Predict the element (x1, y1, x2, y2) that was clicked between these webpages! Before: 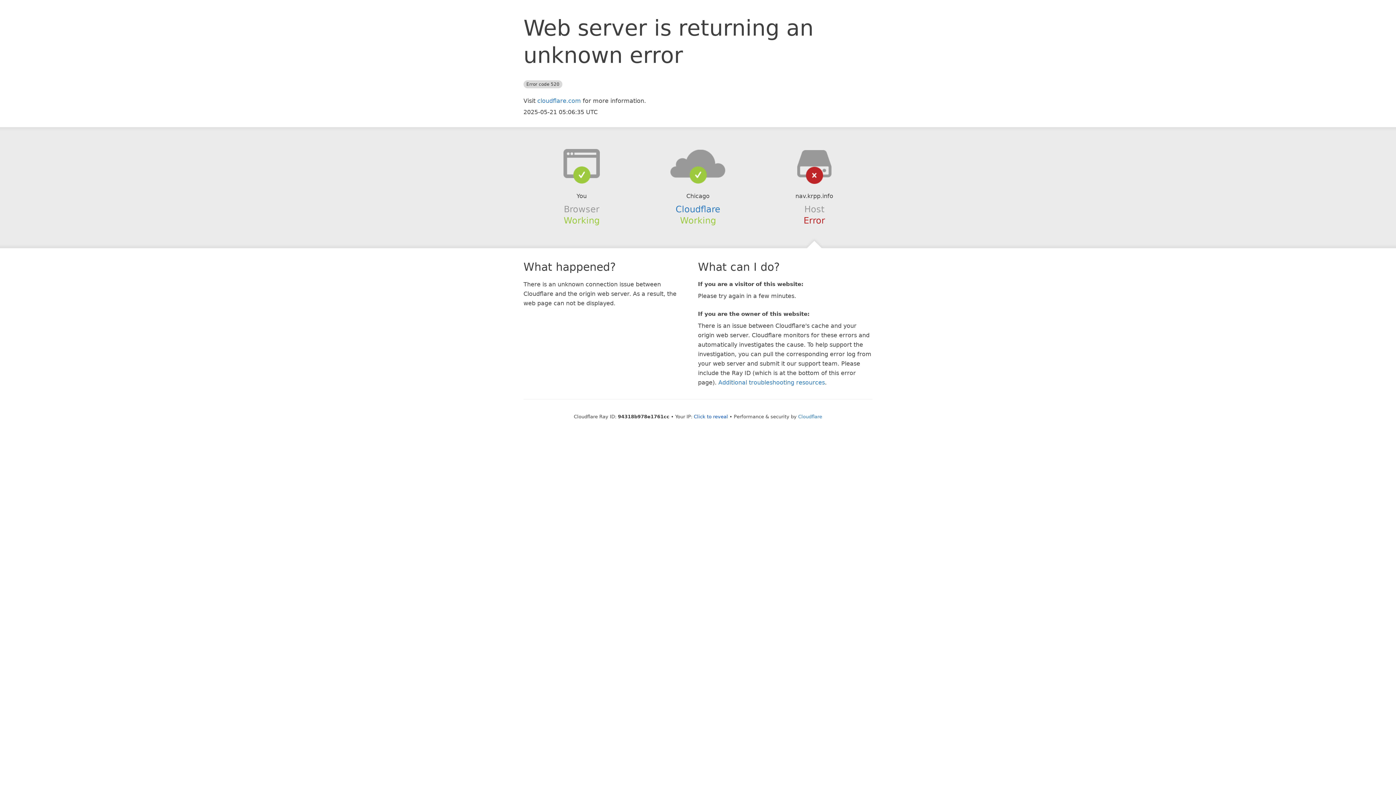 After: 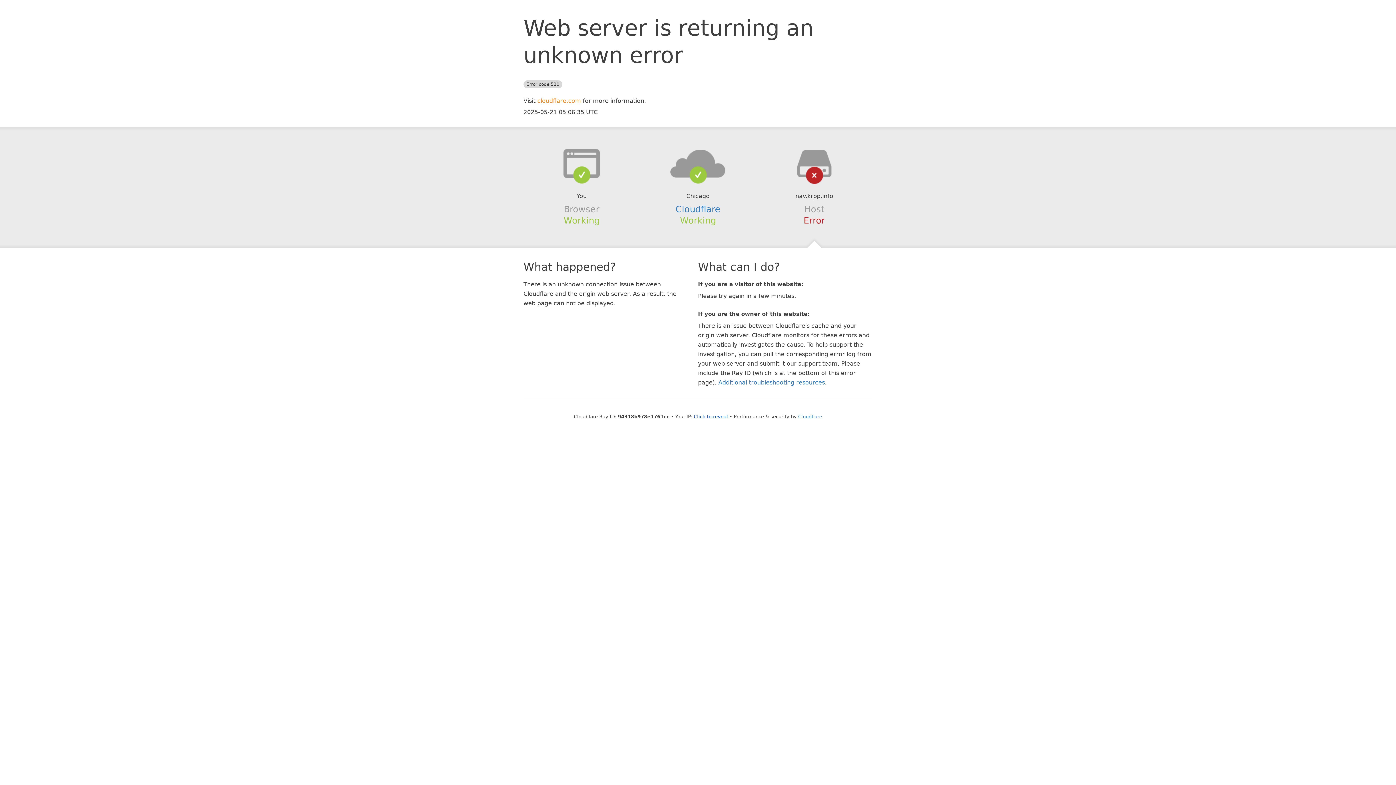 Action: bbox: (537, 97, 581, 104) label: cloudflare.com